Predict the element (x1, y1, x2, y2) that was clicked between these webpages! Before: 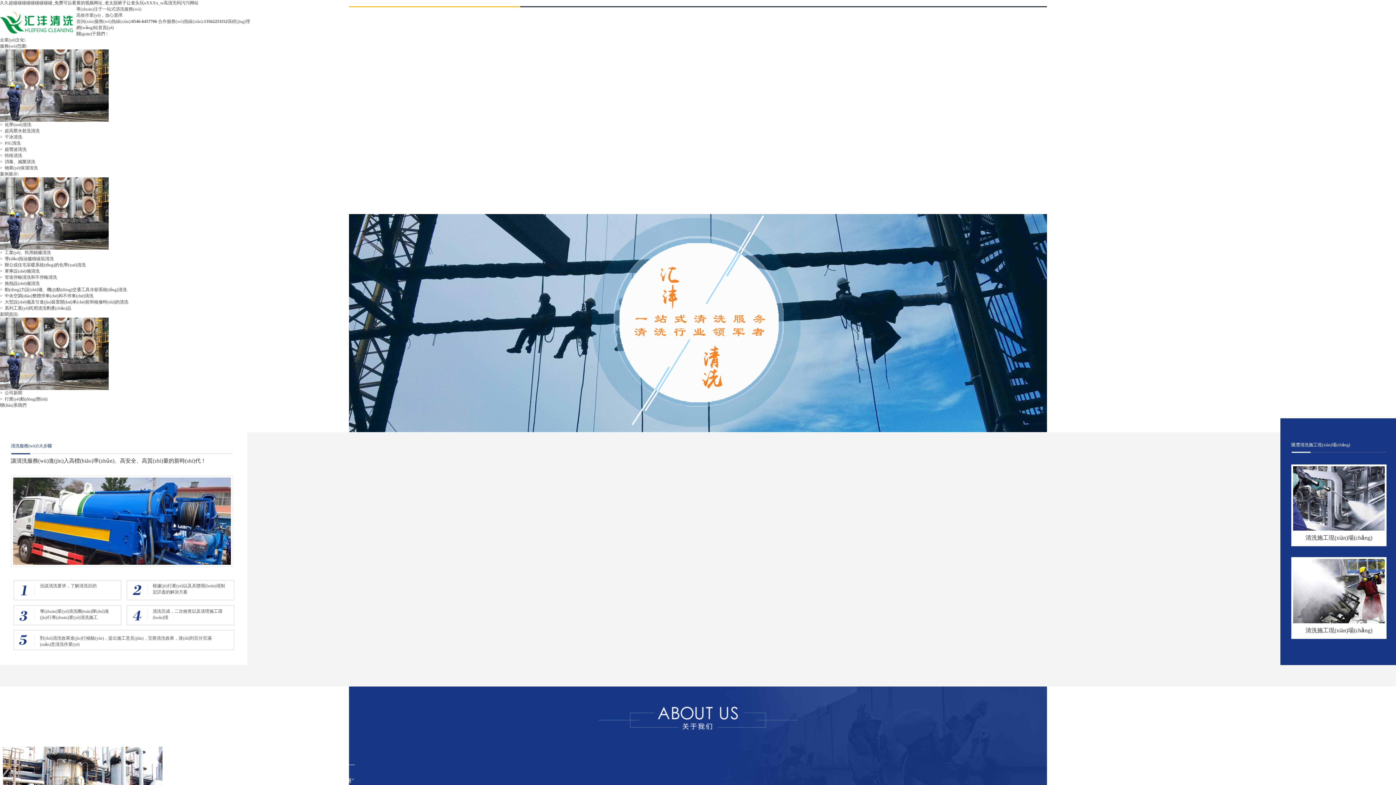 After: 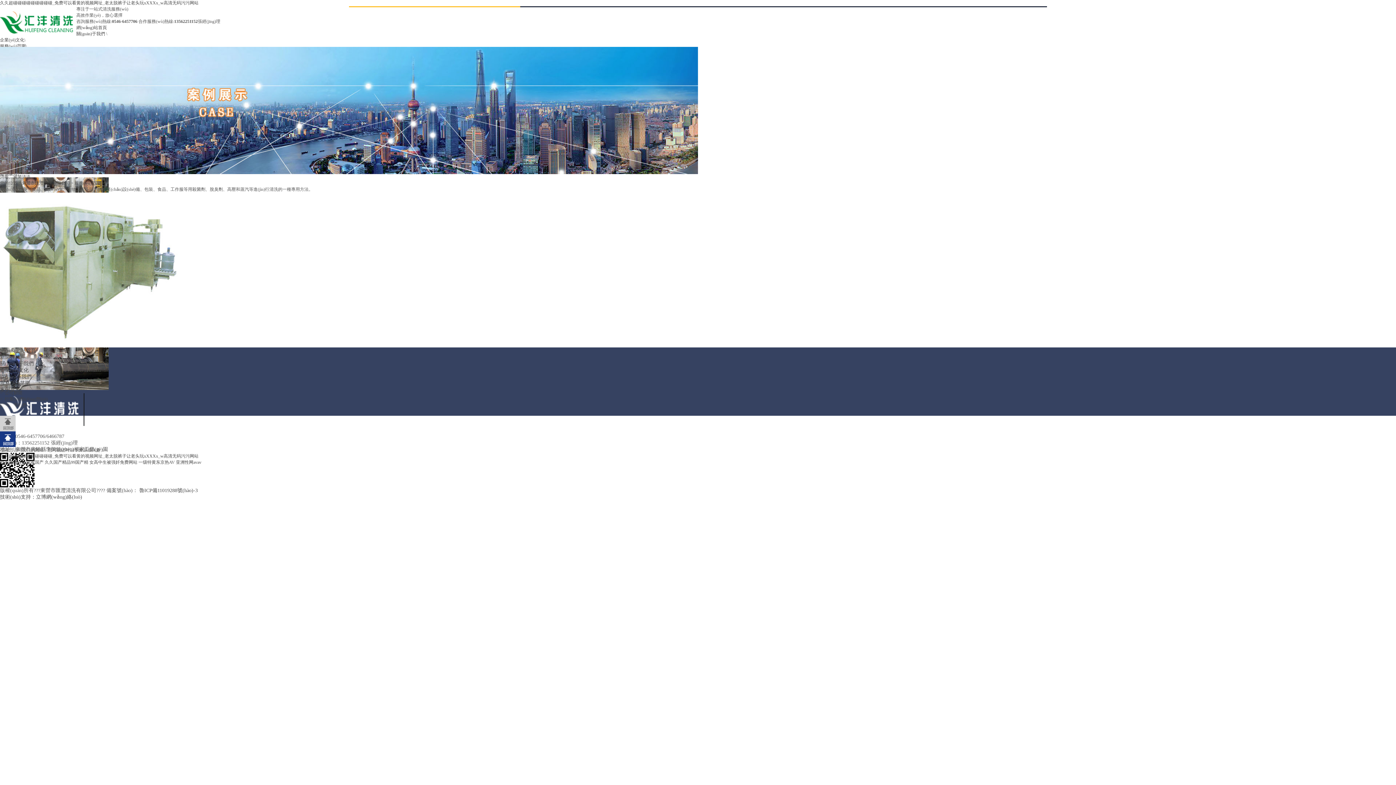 Action: label: >  消毒、滅菌清洗 bbox: (0, 159, 35, 164)